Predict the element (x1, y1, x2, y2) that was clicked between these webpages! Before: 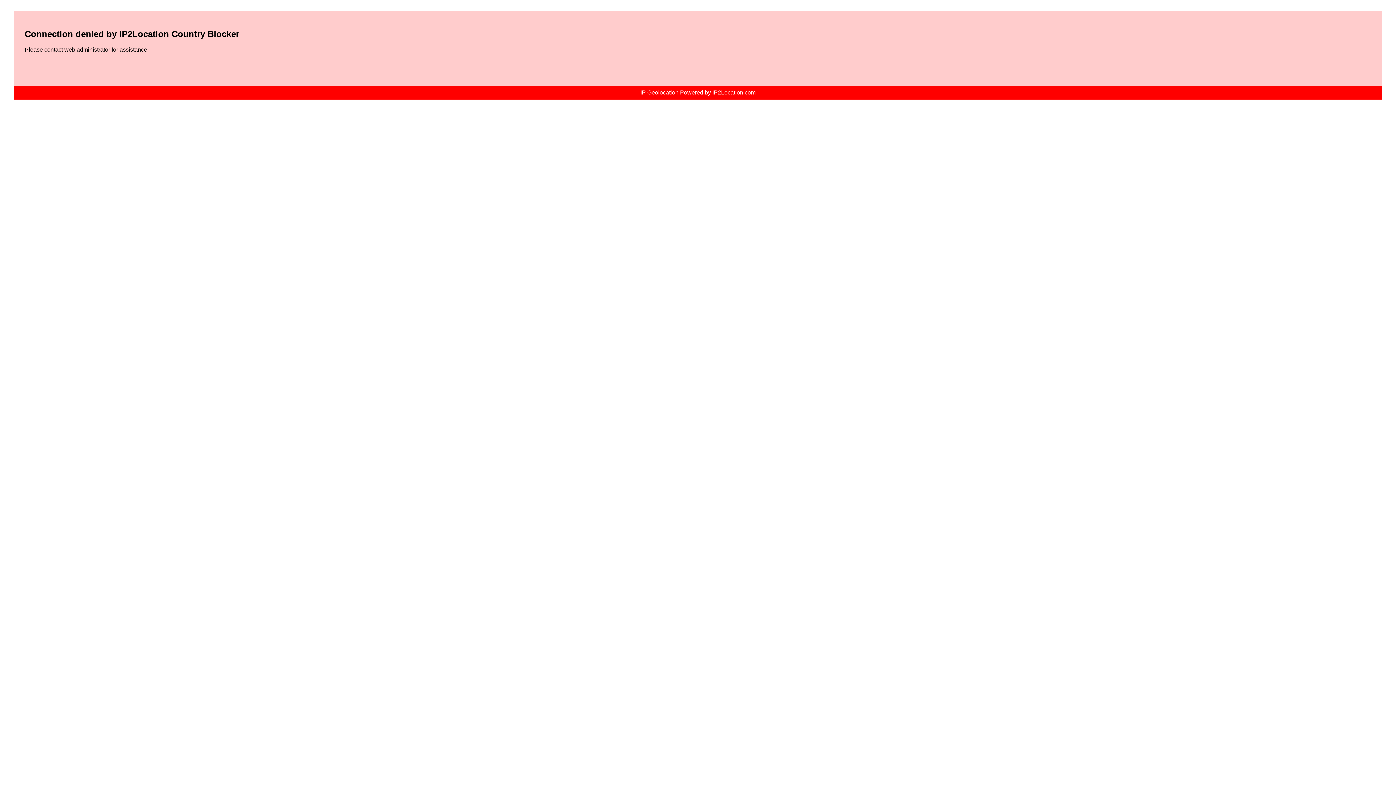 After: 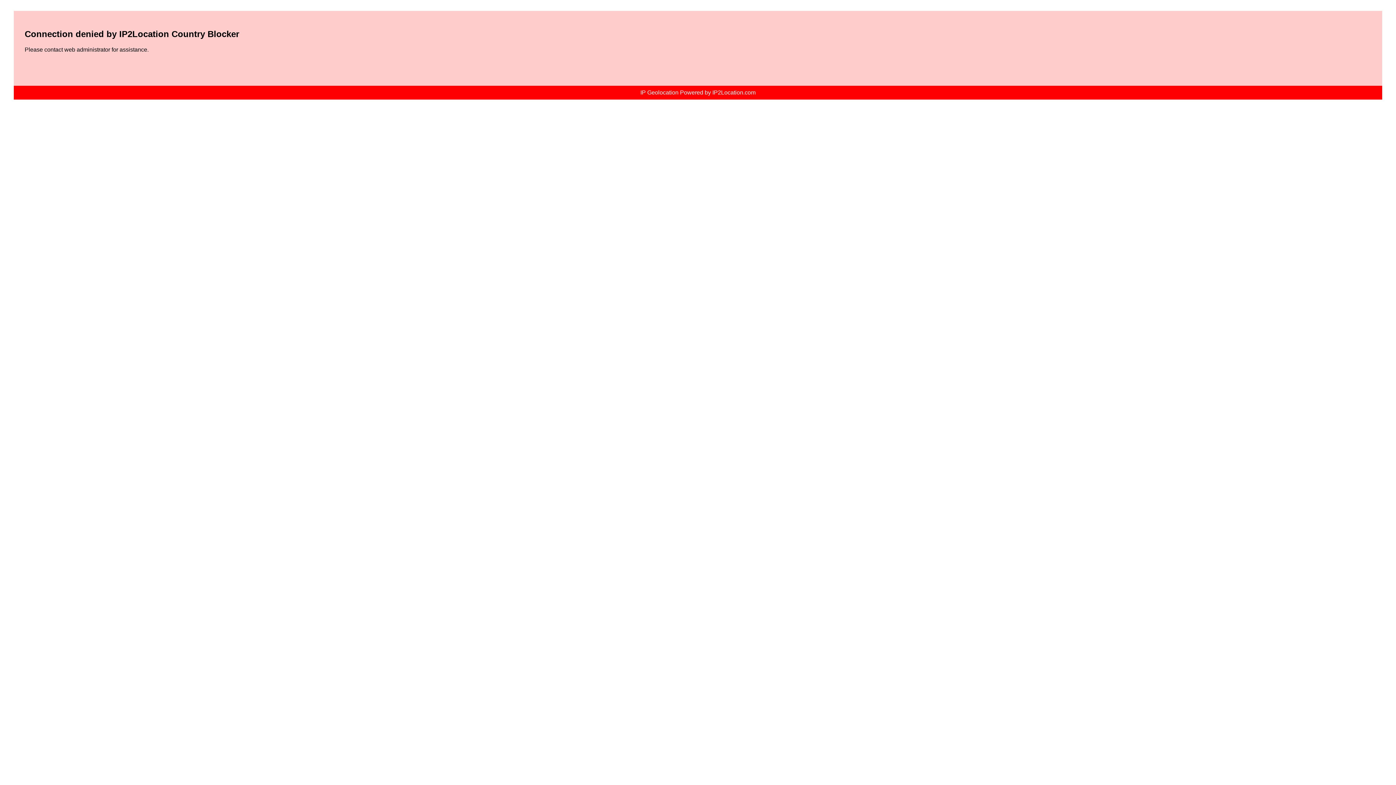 Action: label: IP Geolocation Powered by IP2Location.com bbox: (640, 89, 755, 95)